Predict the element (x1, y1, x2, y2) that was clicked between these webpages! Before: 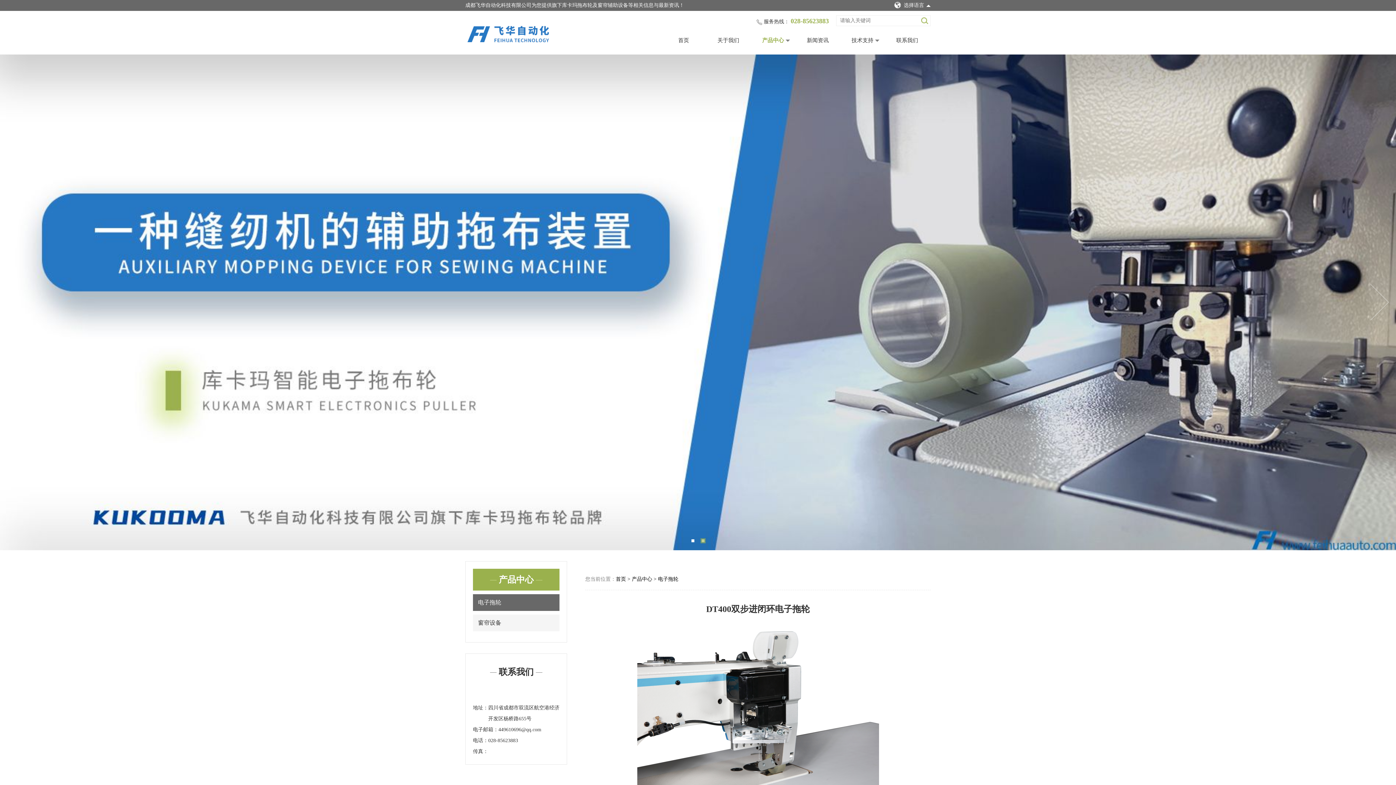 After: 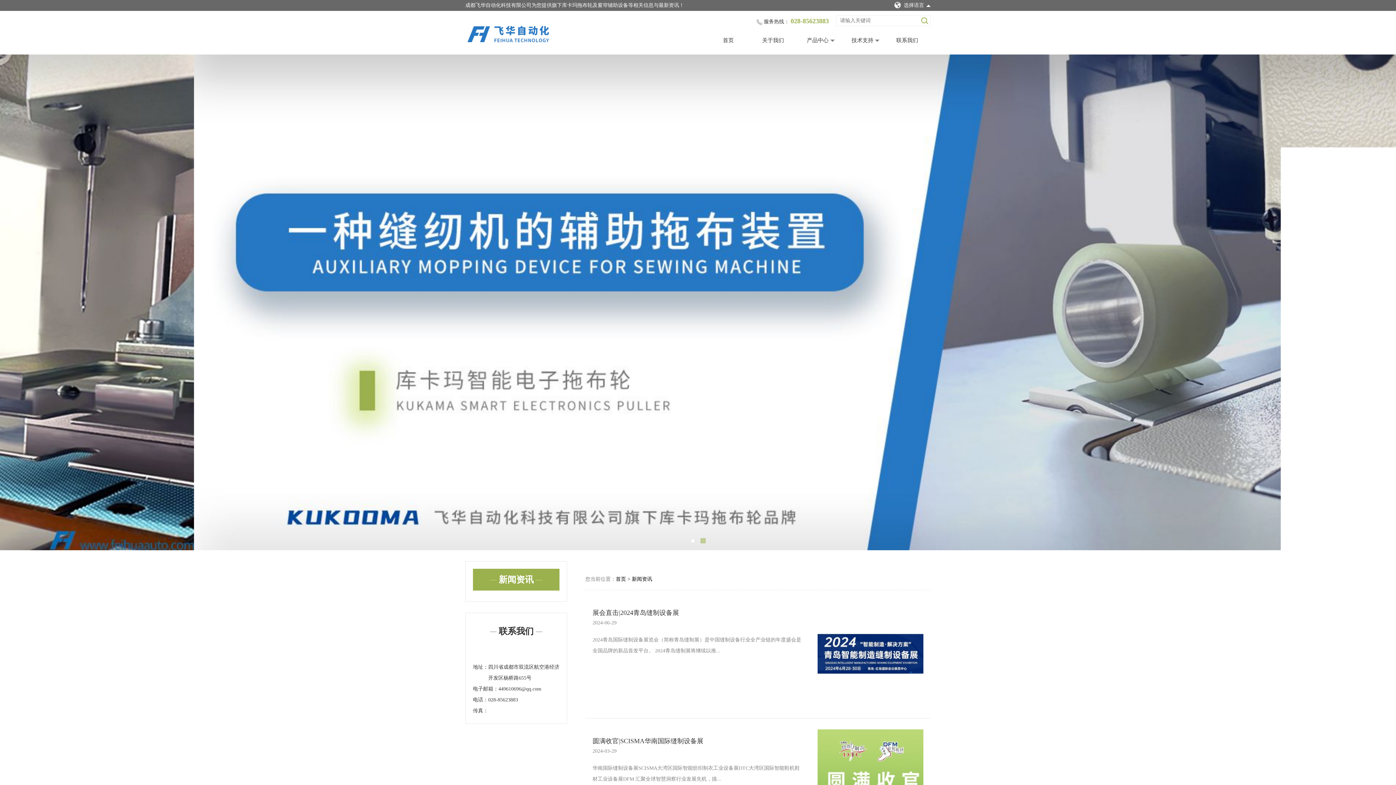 Action: label: 新闻资讯 bbox: (796, 36, 841, 44)